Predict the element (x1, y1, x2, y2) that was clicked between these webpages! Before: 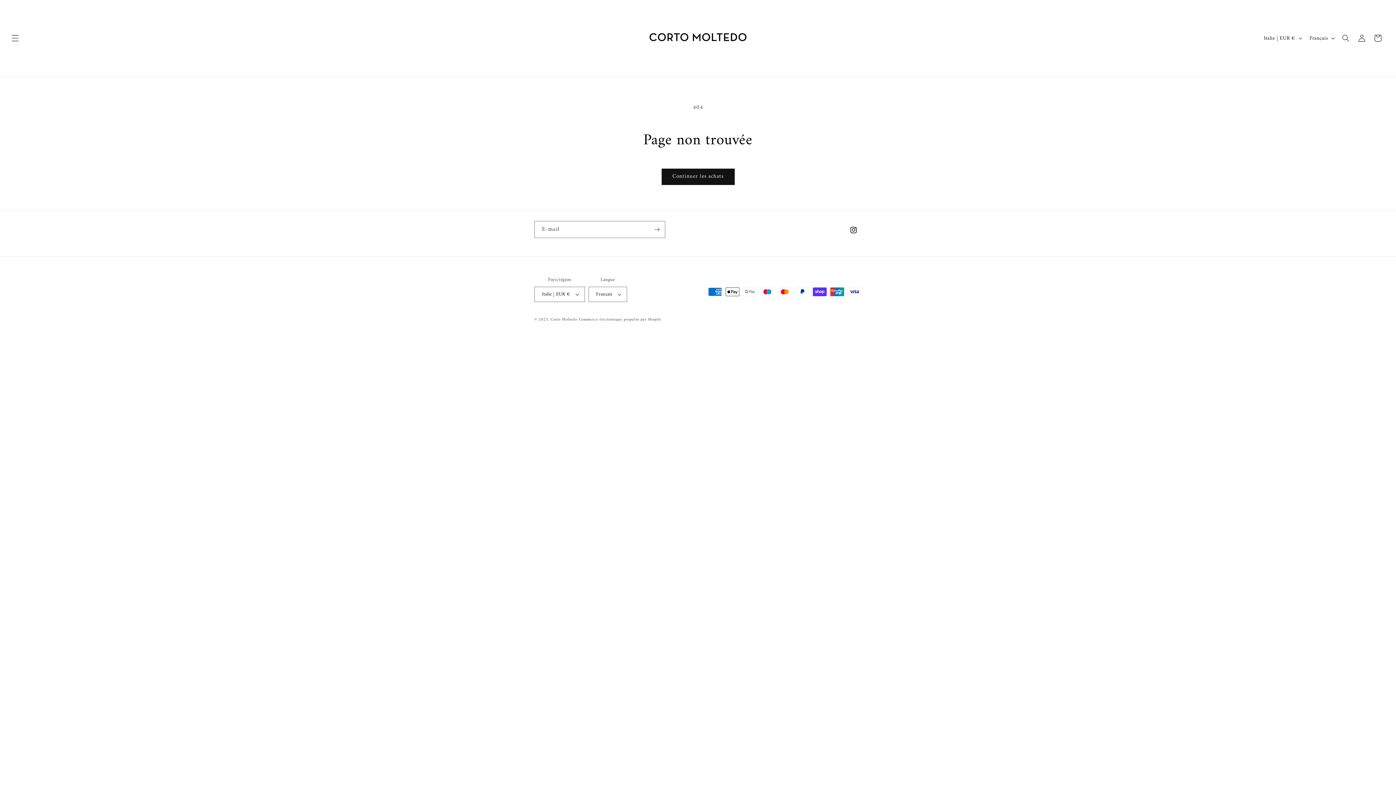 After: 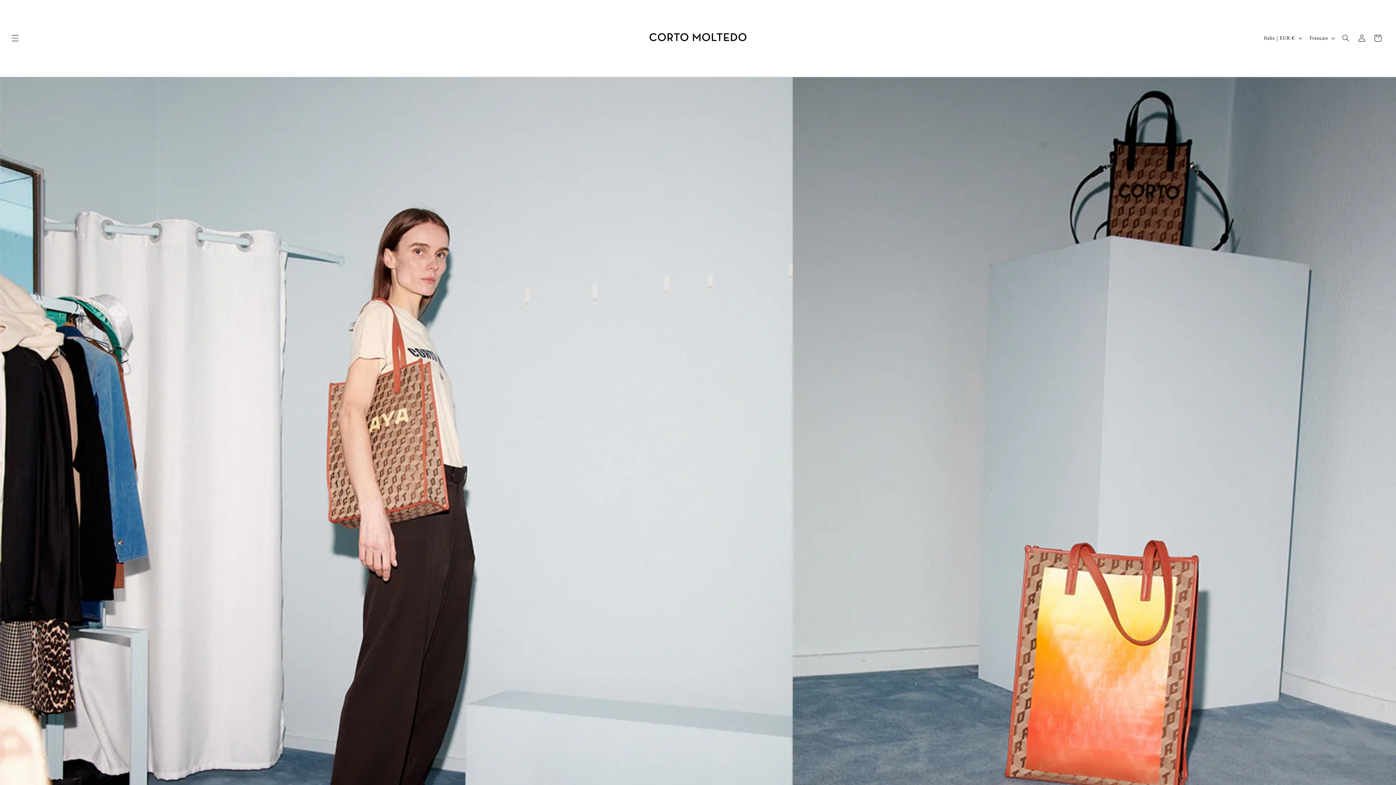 Action: bbox: (640, 1, 755, 75)